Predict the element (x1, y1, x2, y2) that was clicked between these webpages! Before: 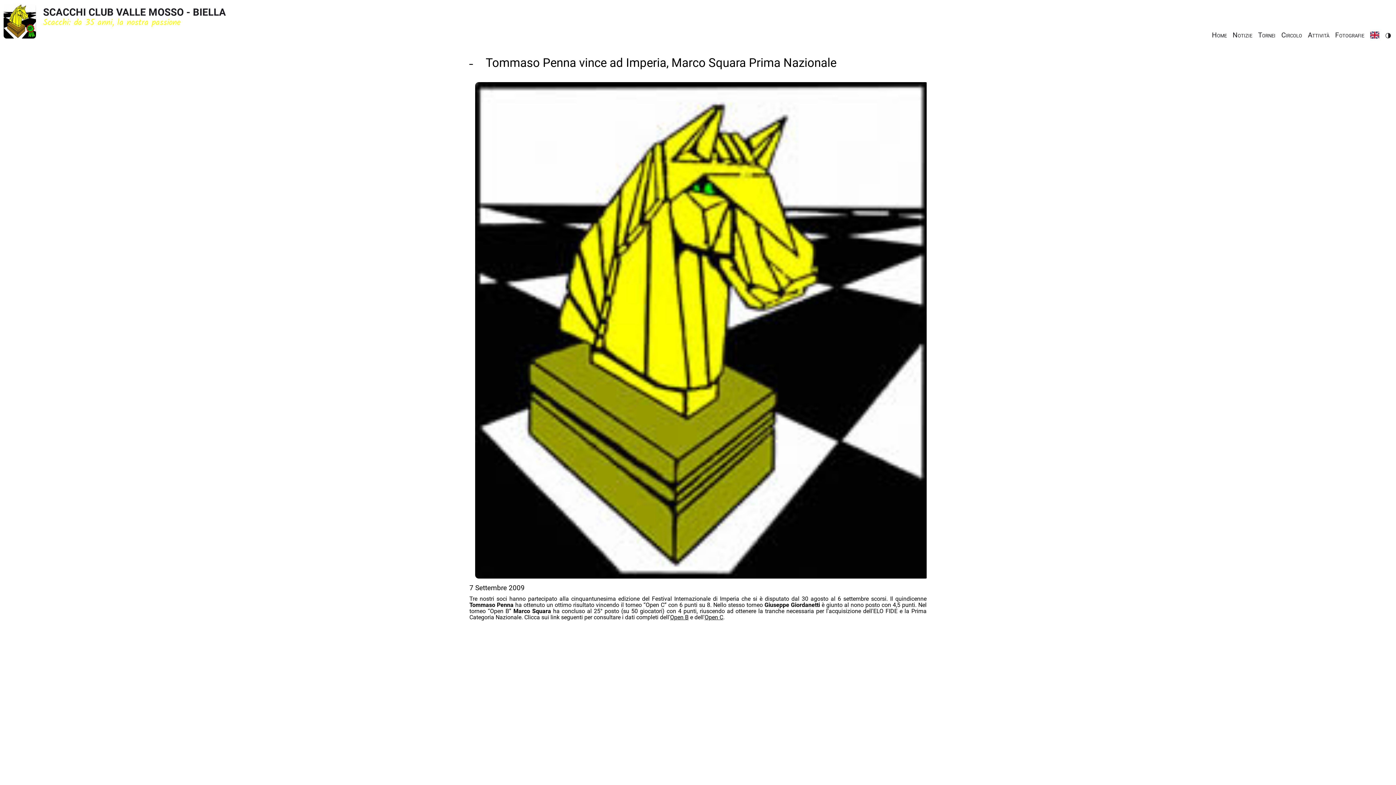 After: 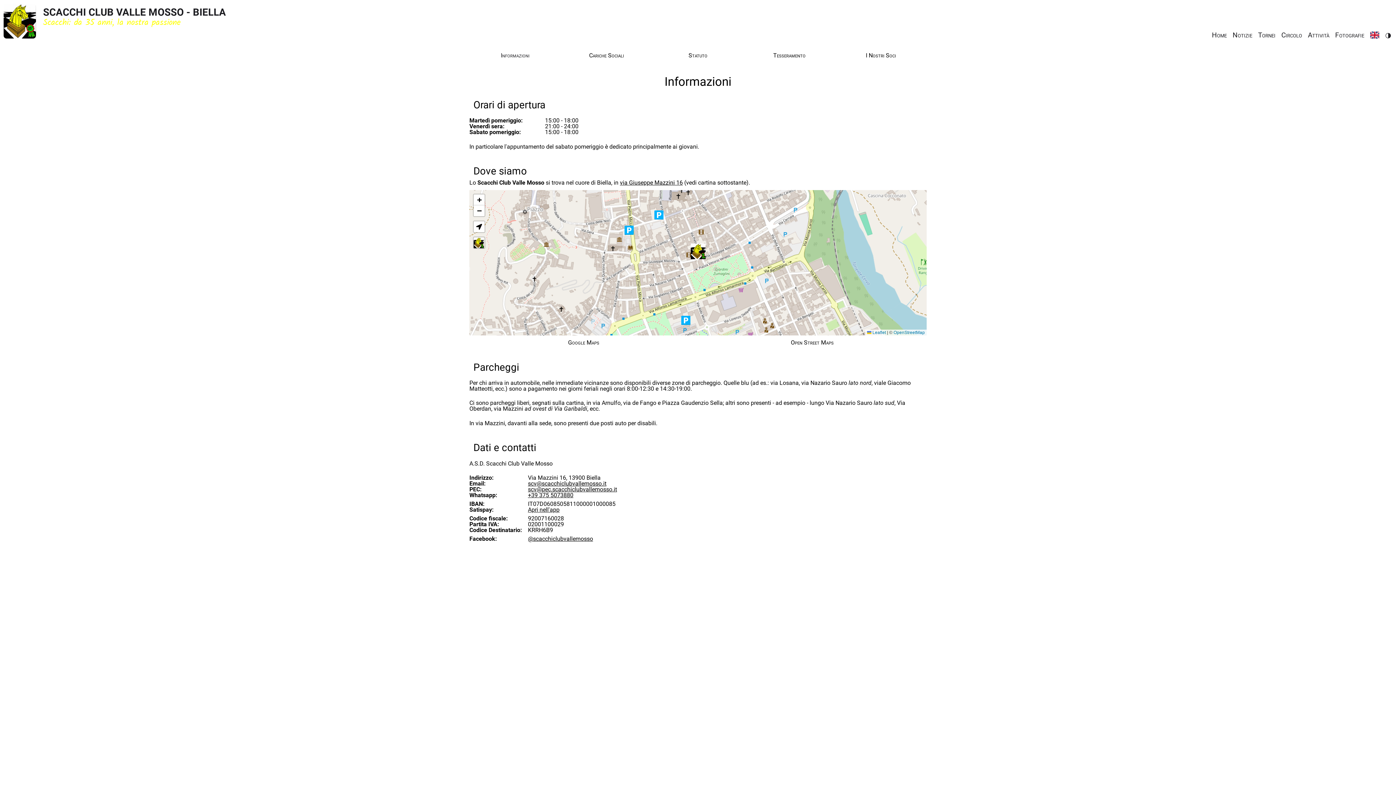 Action: bbox: (1281, 30, 1302, 39) label: Circolo